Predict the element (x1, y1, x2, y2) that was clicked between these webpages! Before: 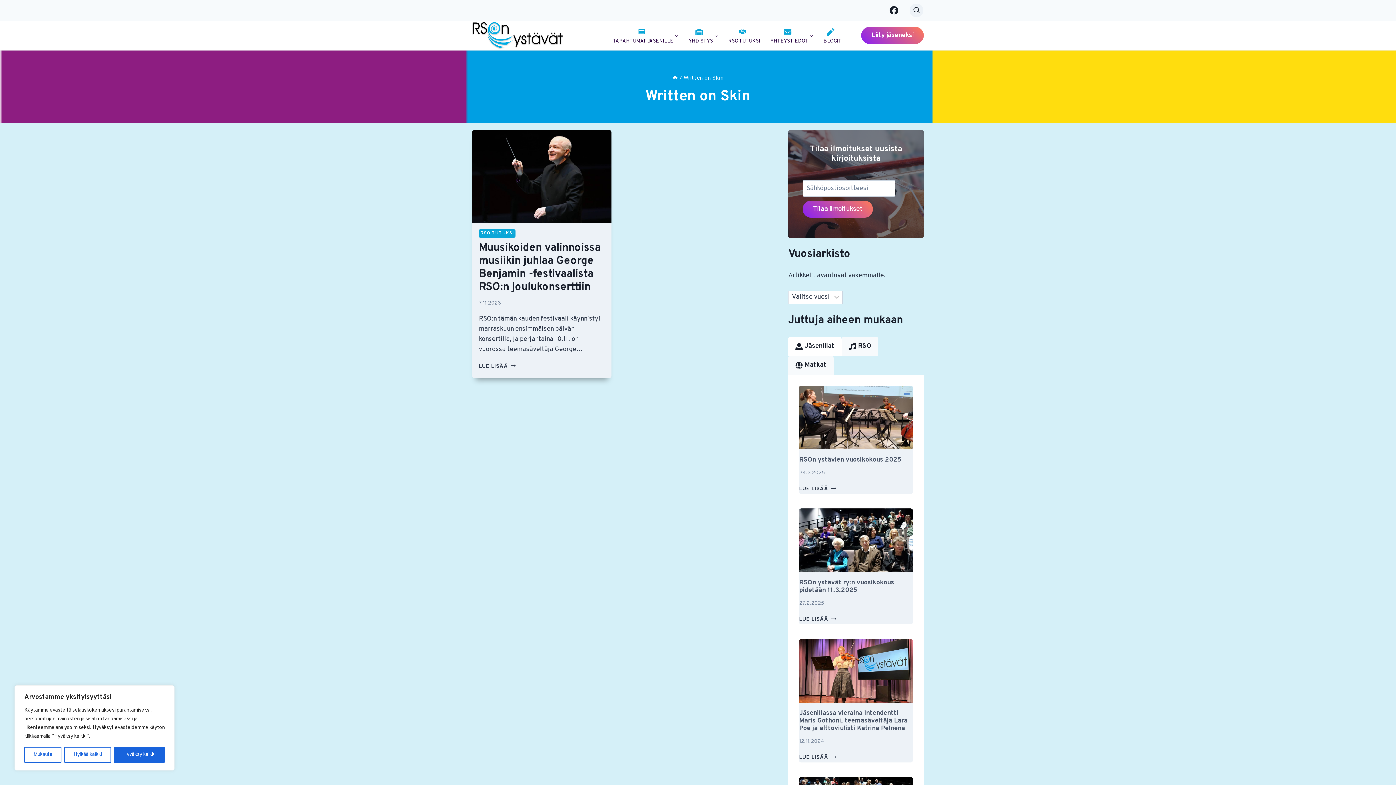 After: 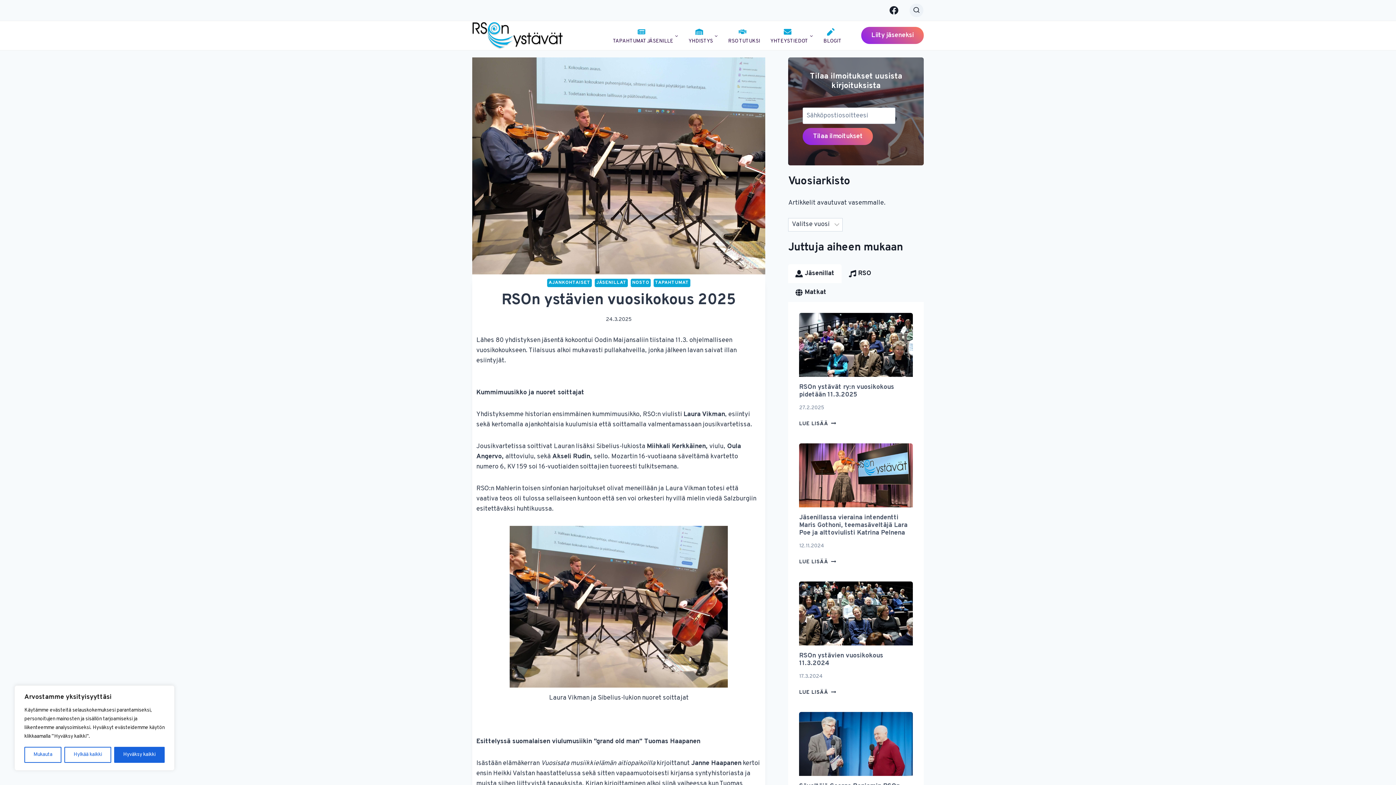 Action: bbox: (799, 455, 901, 464) label: RSOn ystävien vuosikokous 2025